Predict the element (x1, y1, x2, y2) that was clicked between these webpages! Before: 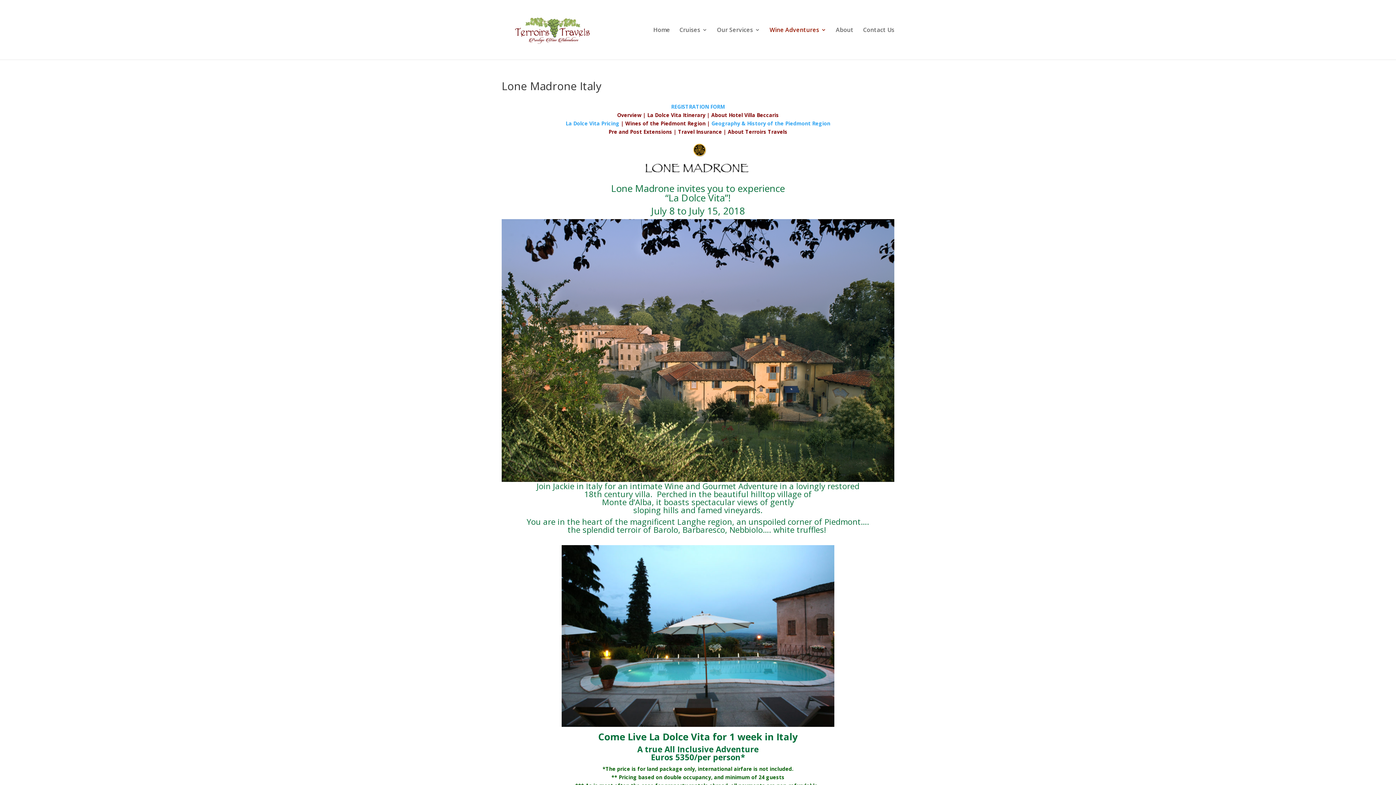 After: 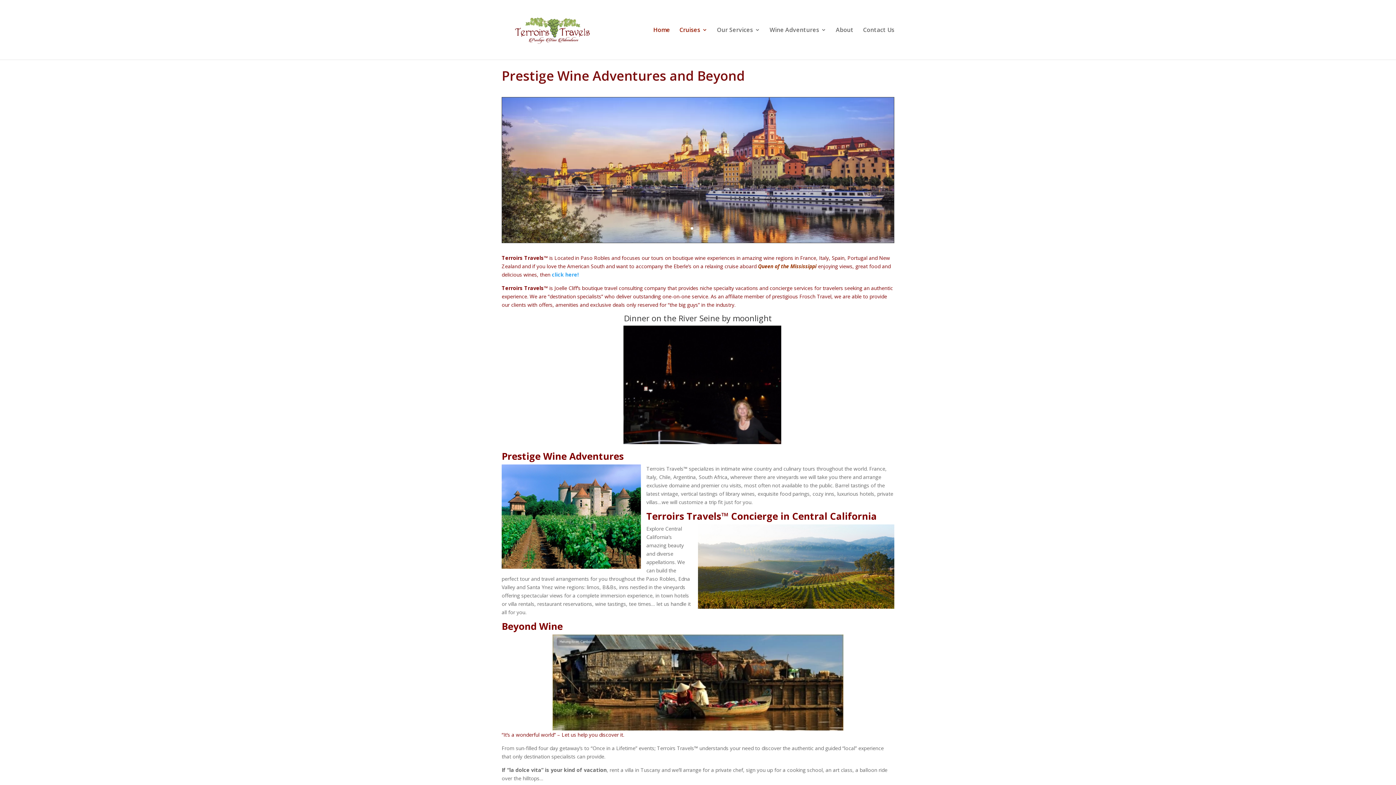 Action: label: Cruises bbox: (679, 27, 707, 59)